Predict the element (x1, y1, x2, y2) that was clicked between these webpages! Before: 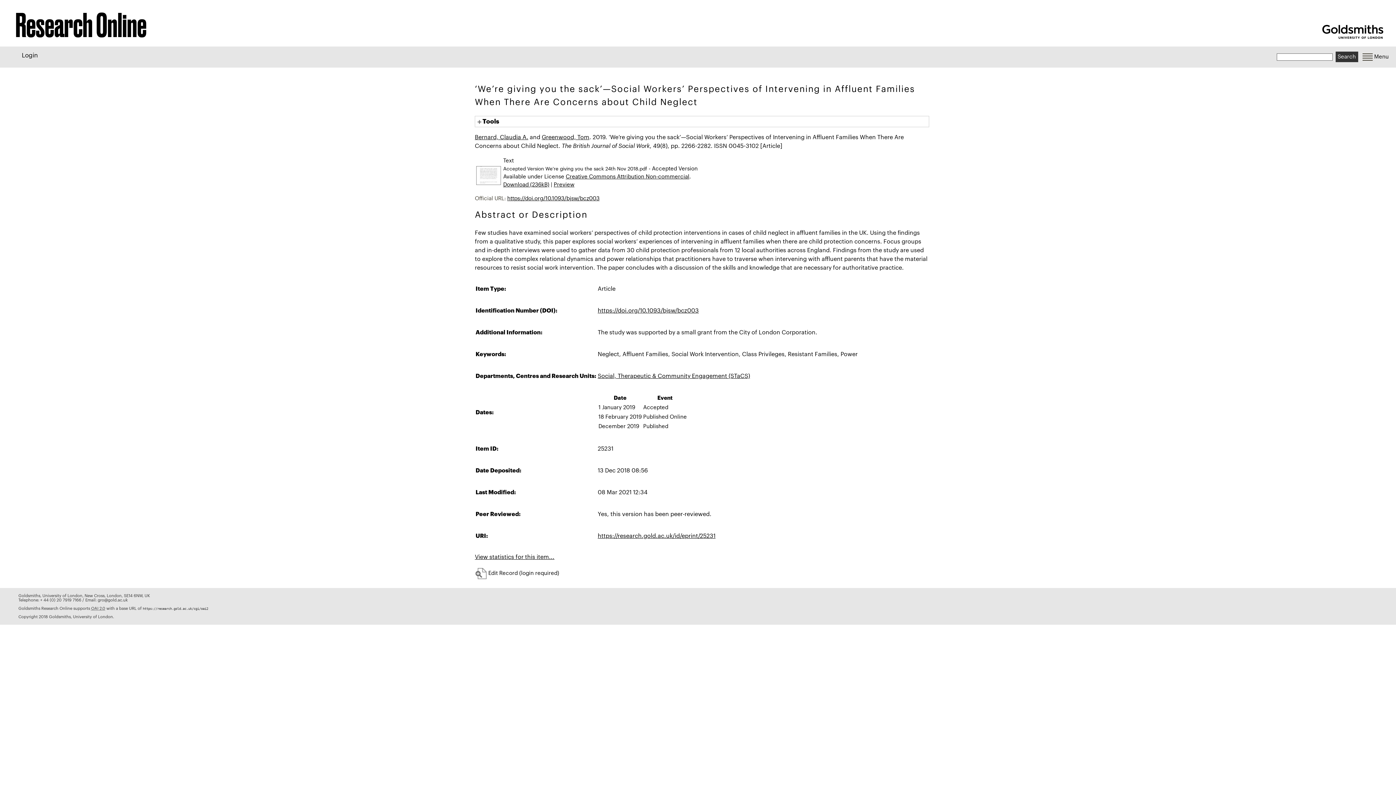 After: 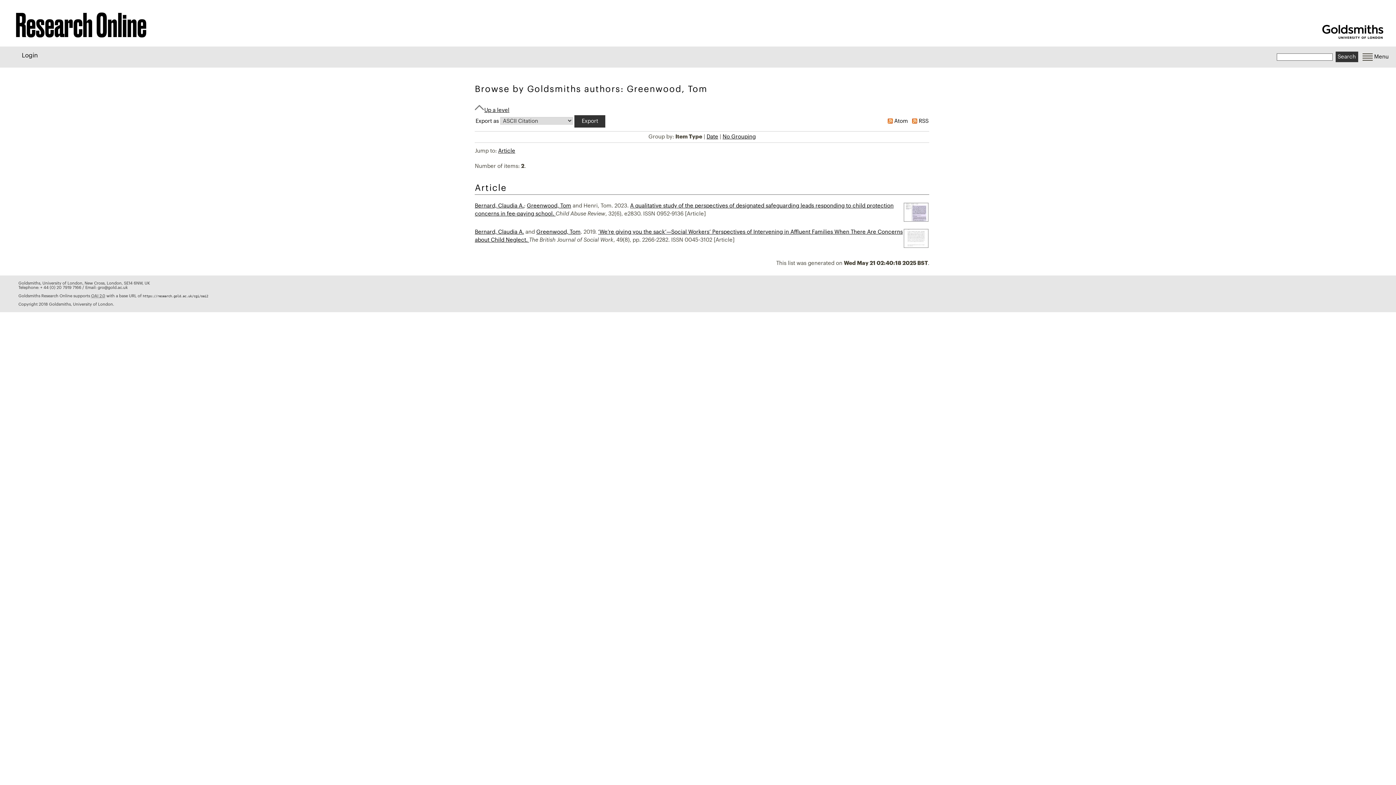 Action: label: Greenwood, Tom bbox: (541, 134, 589, 140)